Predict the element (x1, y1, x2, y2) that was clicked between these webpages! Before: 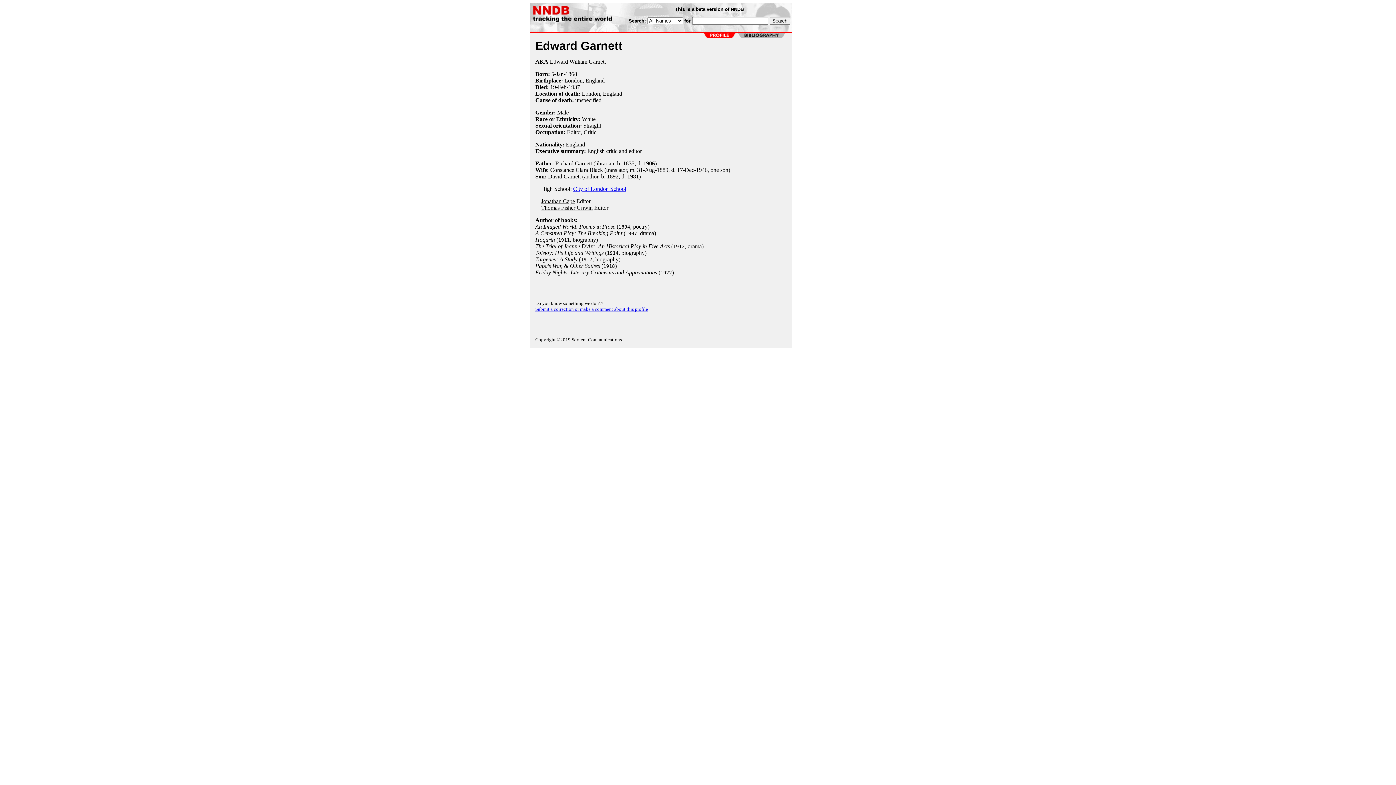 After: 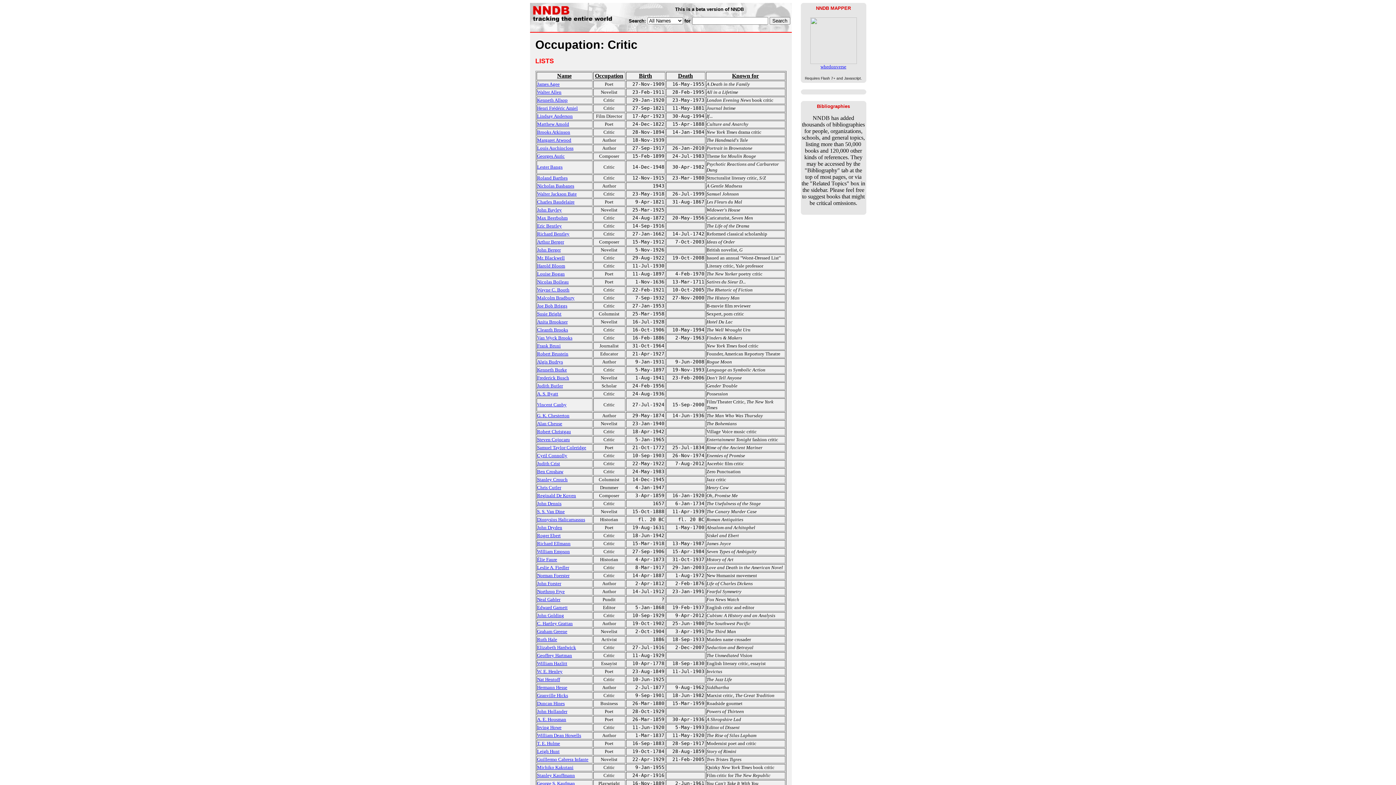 Action: bbox: (583, 129, 596, 135) label: Critic